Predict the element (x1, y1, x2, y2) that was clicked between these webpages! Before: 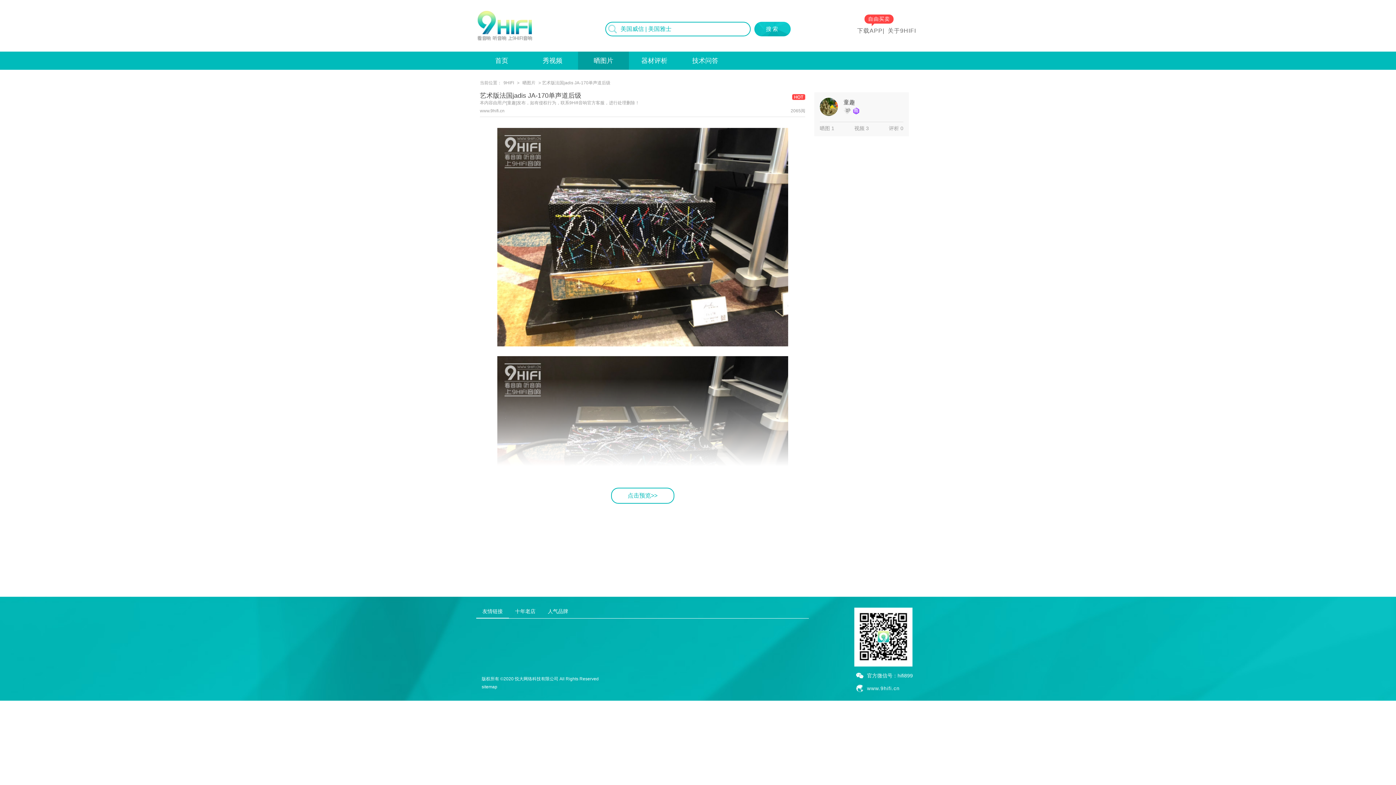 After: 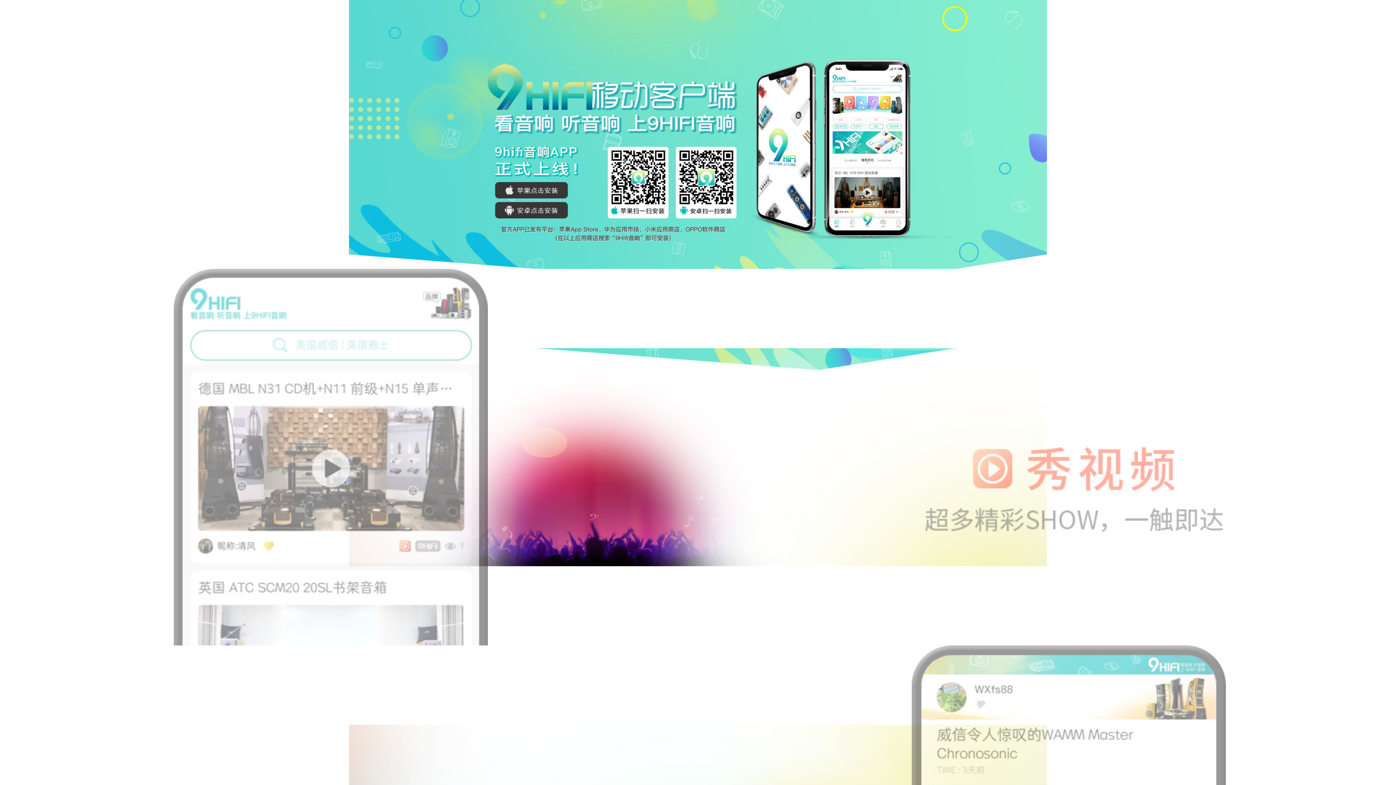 Action: label: 点击预览>> bbox: (611, 488, 674, 504)